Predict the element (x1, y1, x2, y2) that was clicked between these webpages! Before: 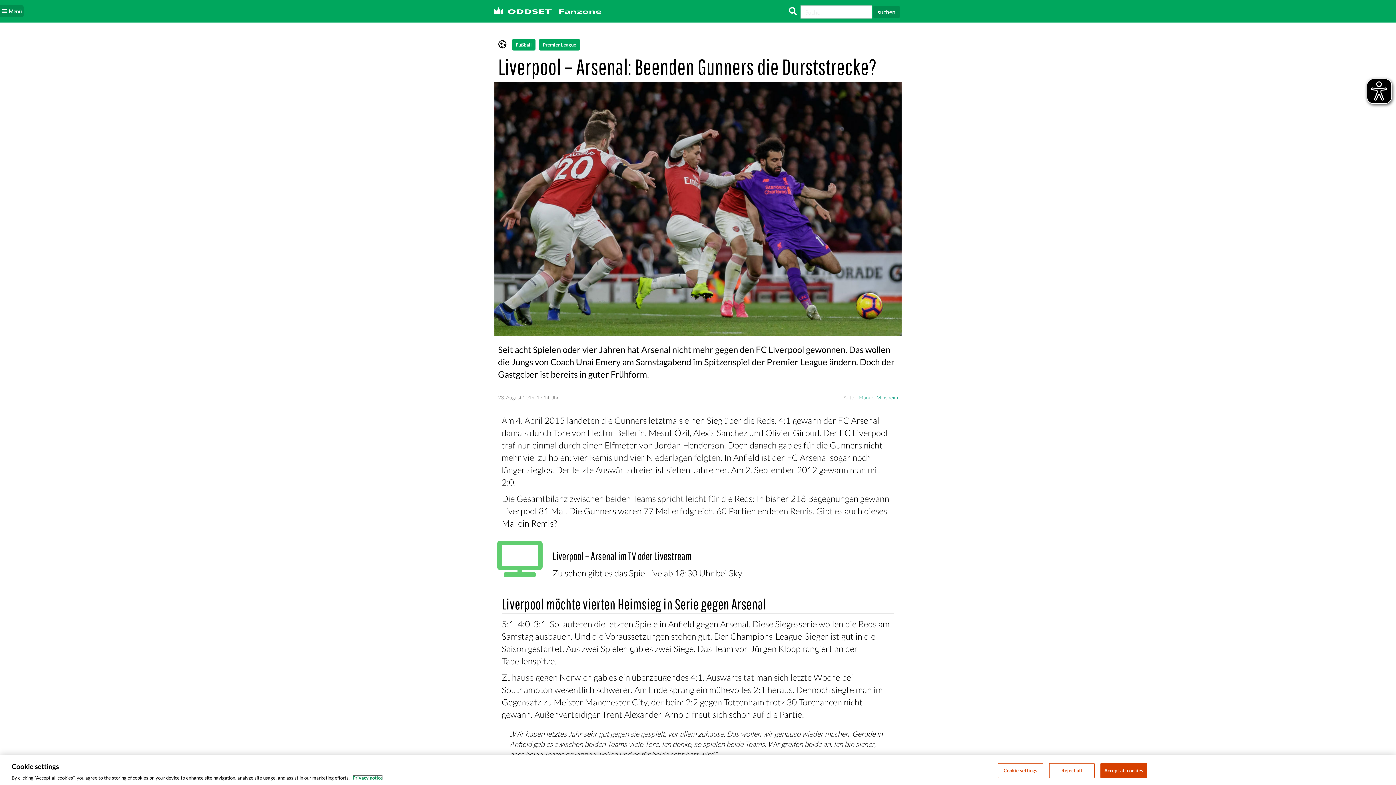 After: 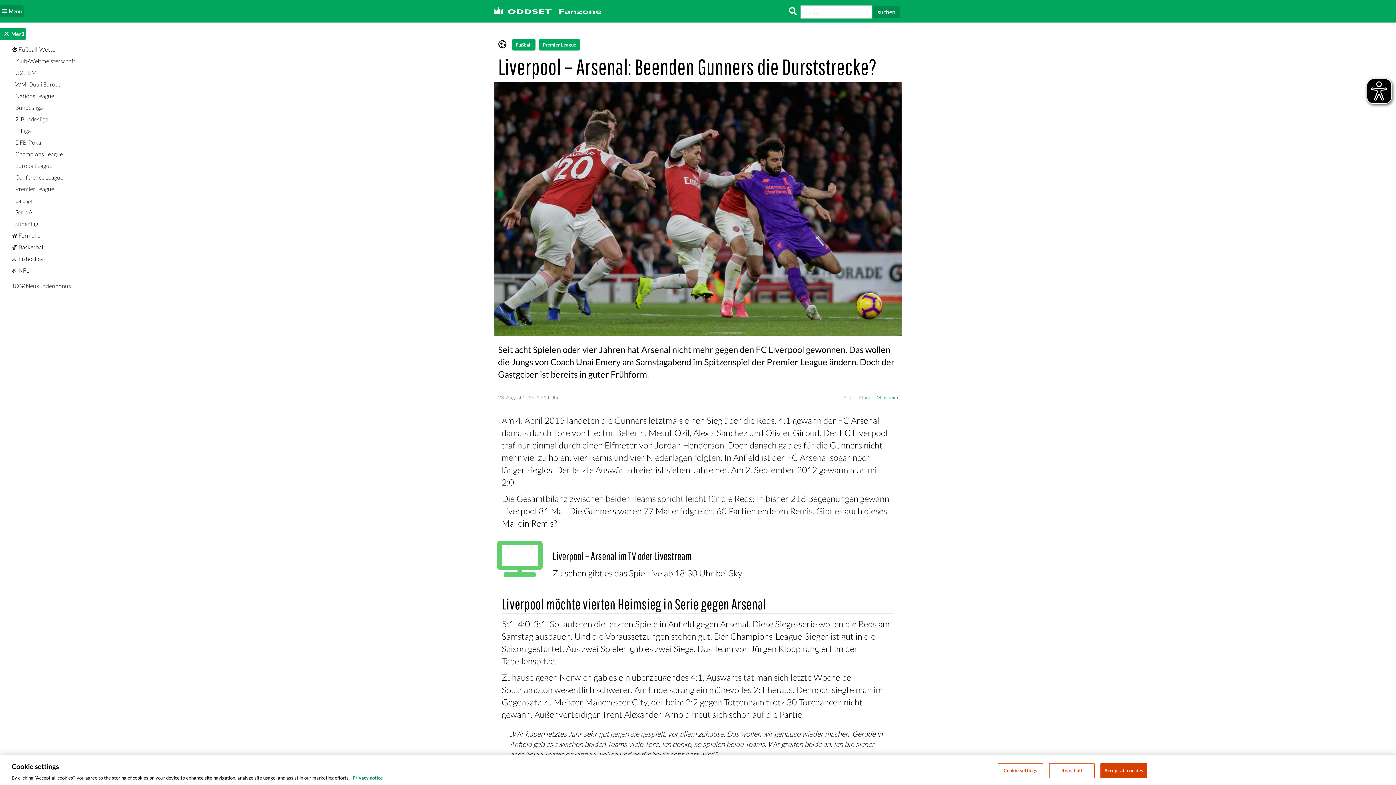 Action: bbox: (0, 5, 23, 17) label:  Menü